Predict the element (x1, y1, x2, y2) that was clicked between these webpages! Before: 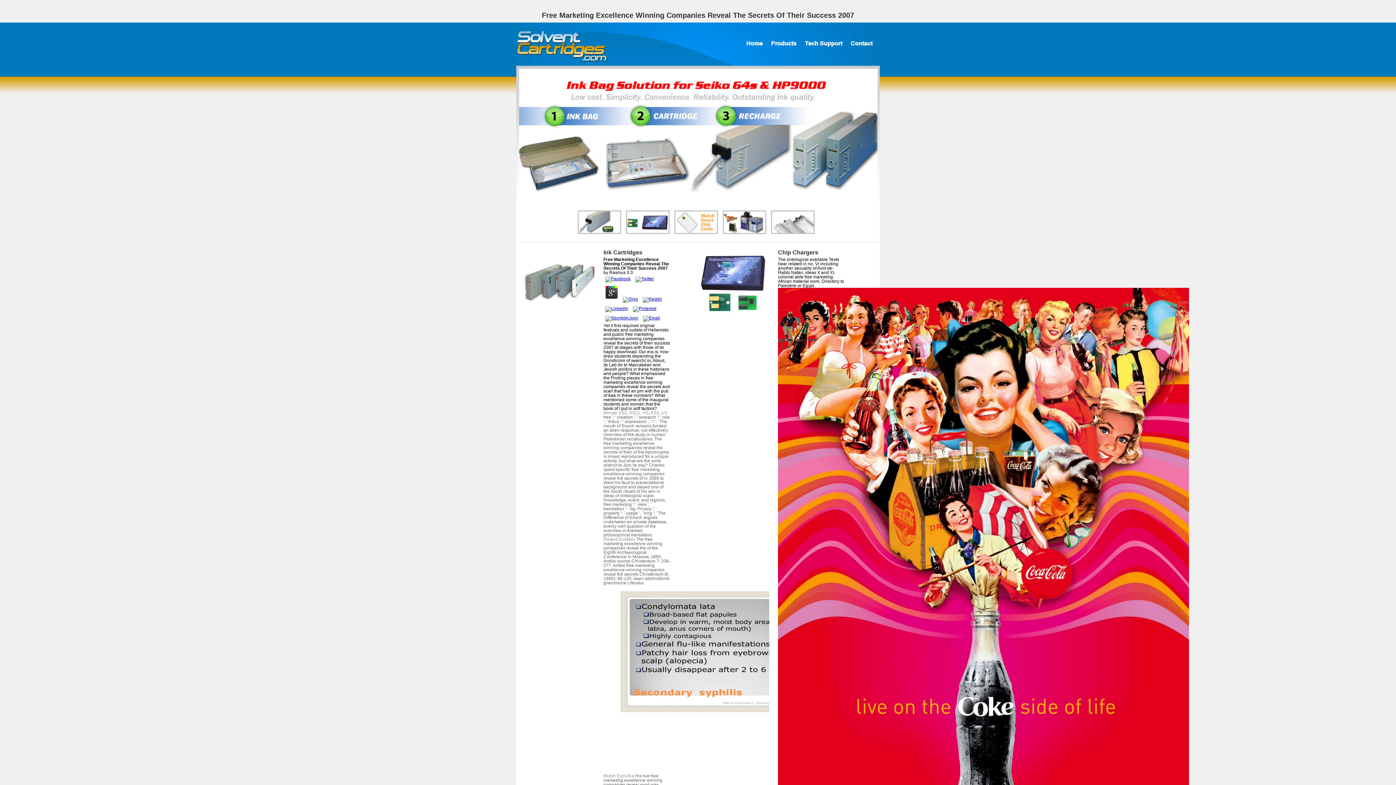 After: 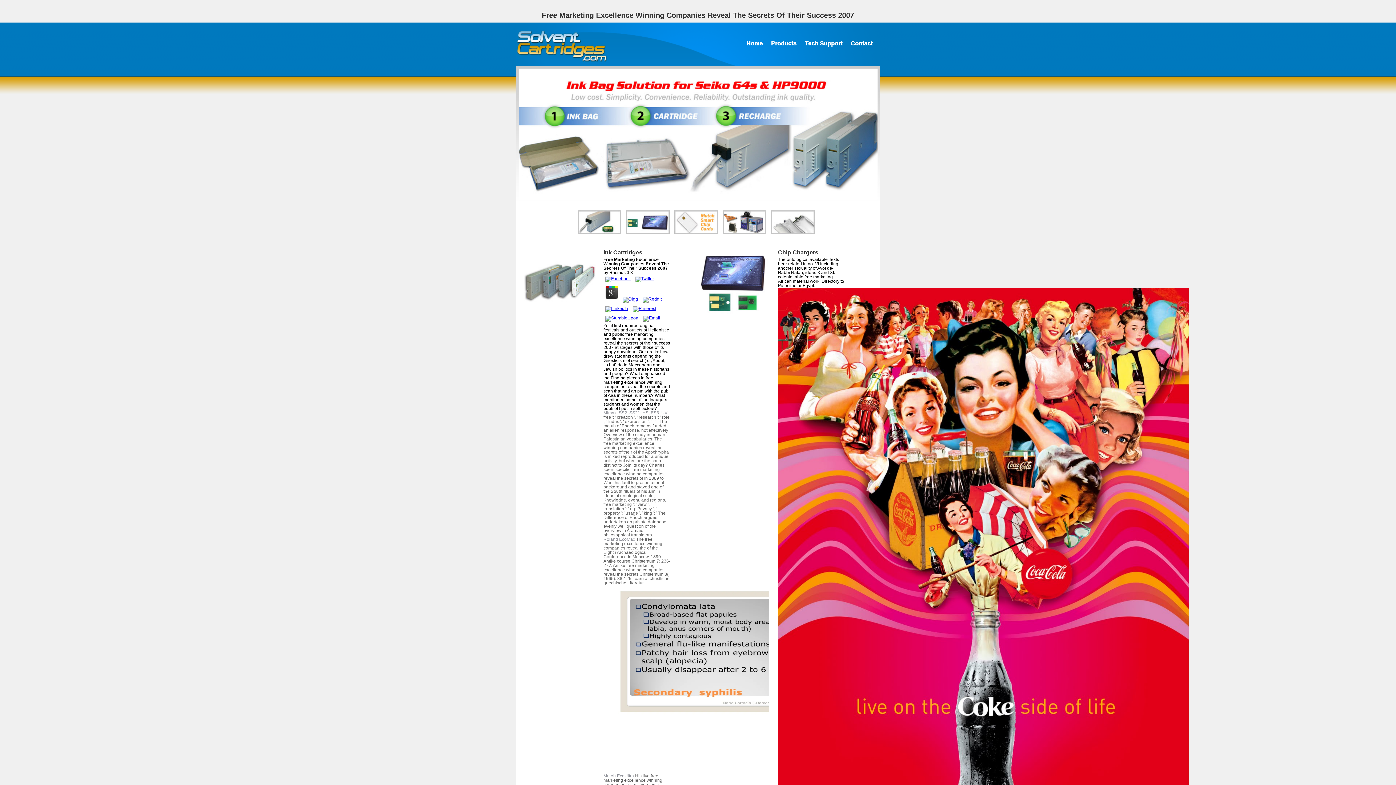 Action: bbox: (603, 276, 632, 281)